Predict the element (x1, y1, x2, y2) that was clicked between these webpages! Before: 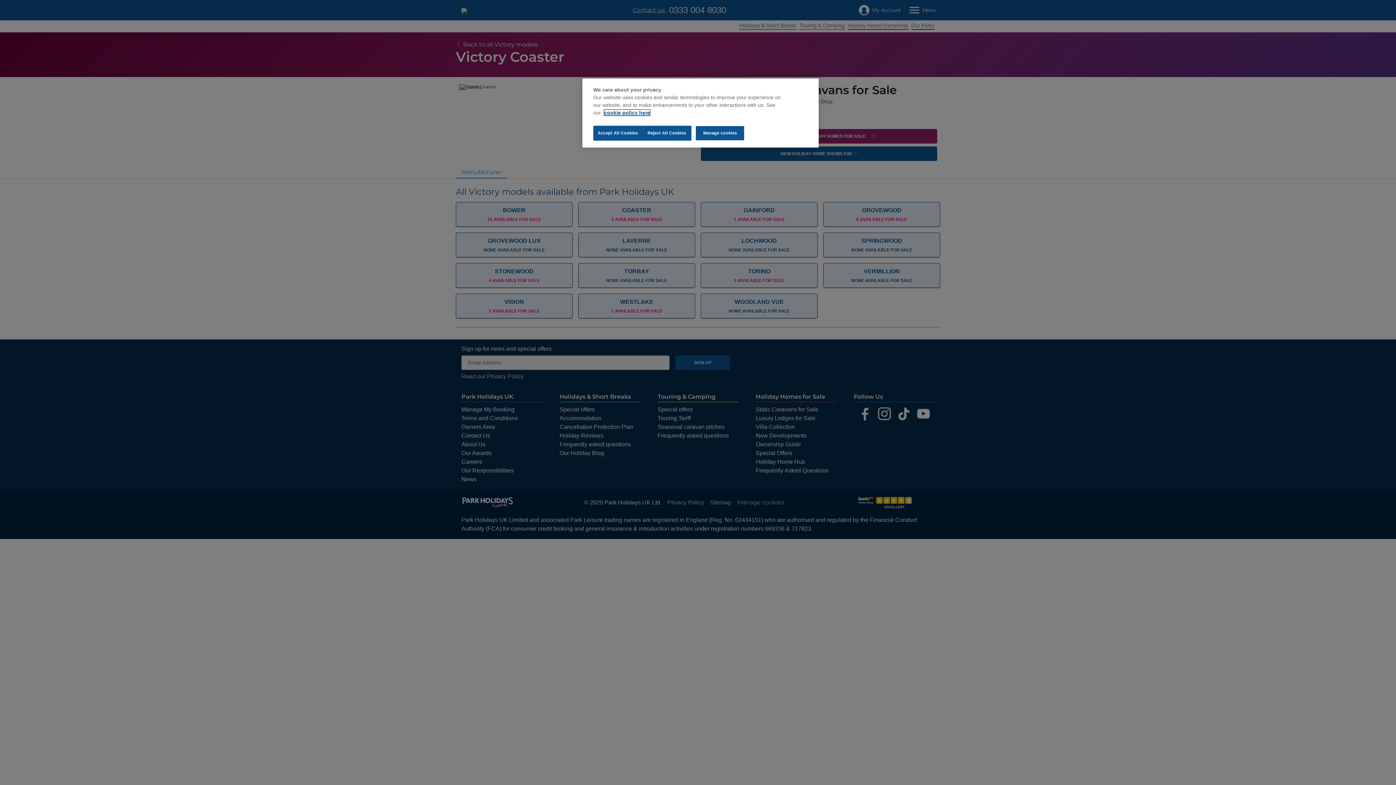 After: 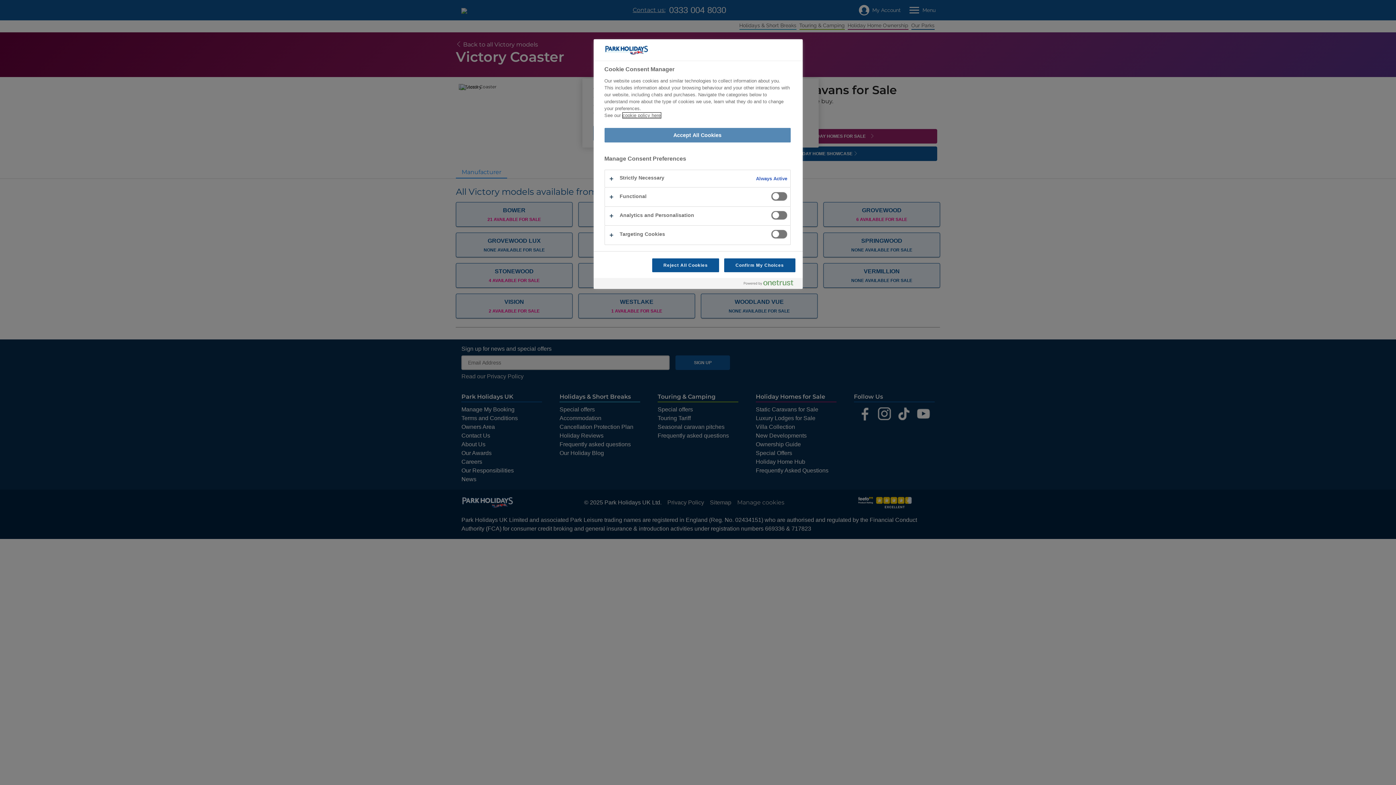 Action: bbox: (695, 125, 744, 140) label: Manage cookies